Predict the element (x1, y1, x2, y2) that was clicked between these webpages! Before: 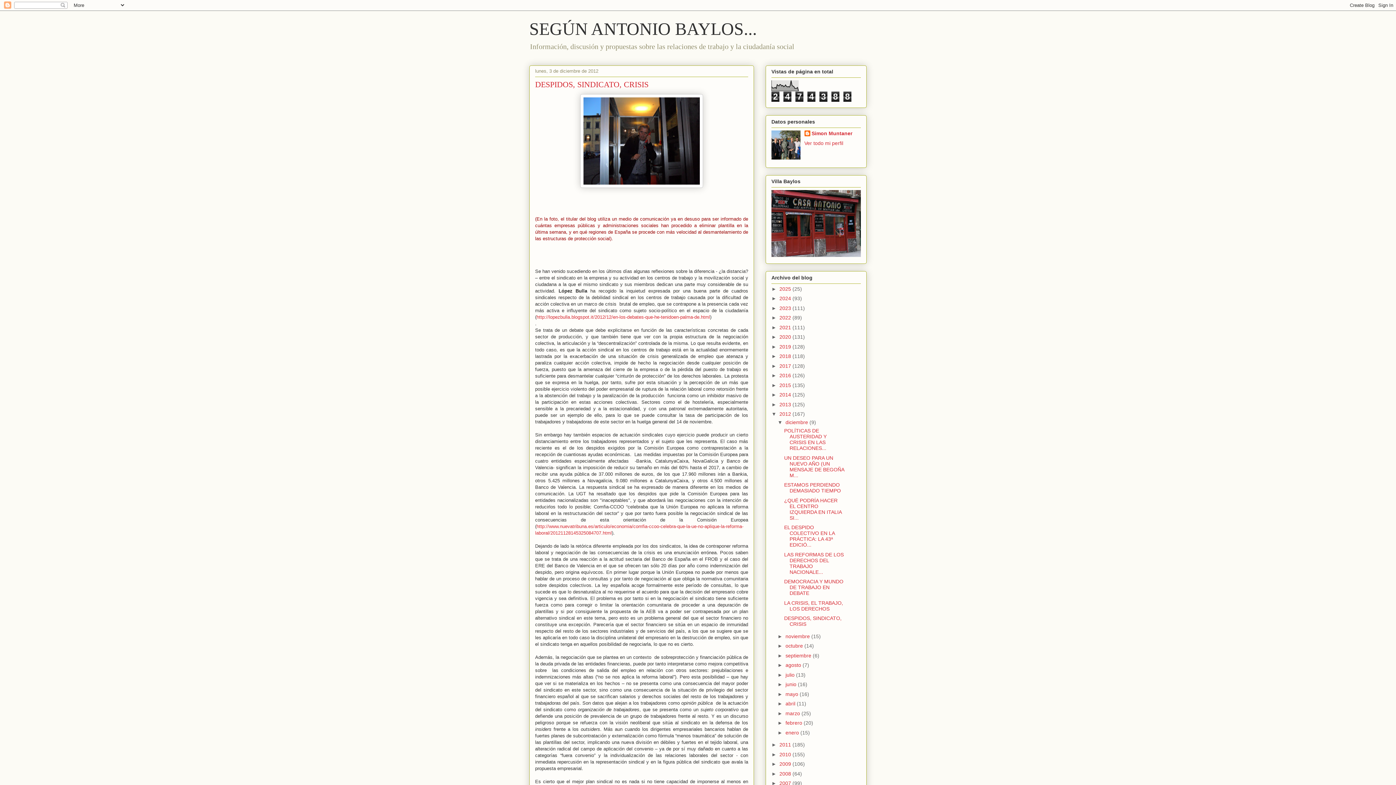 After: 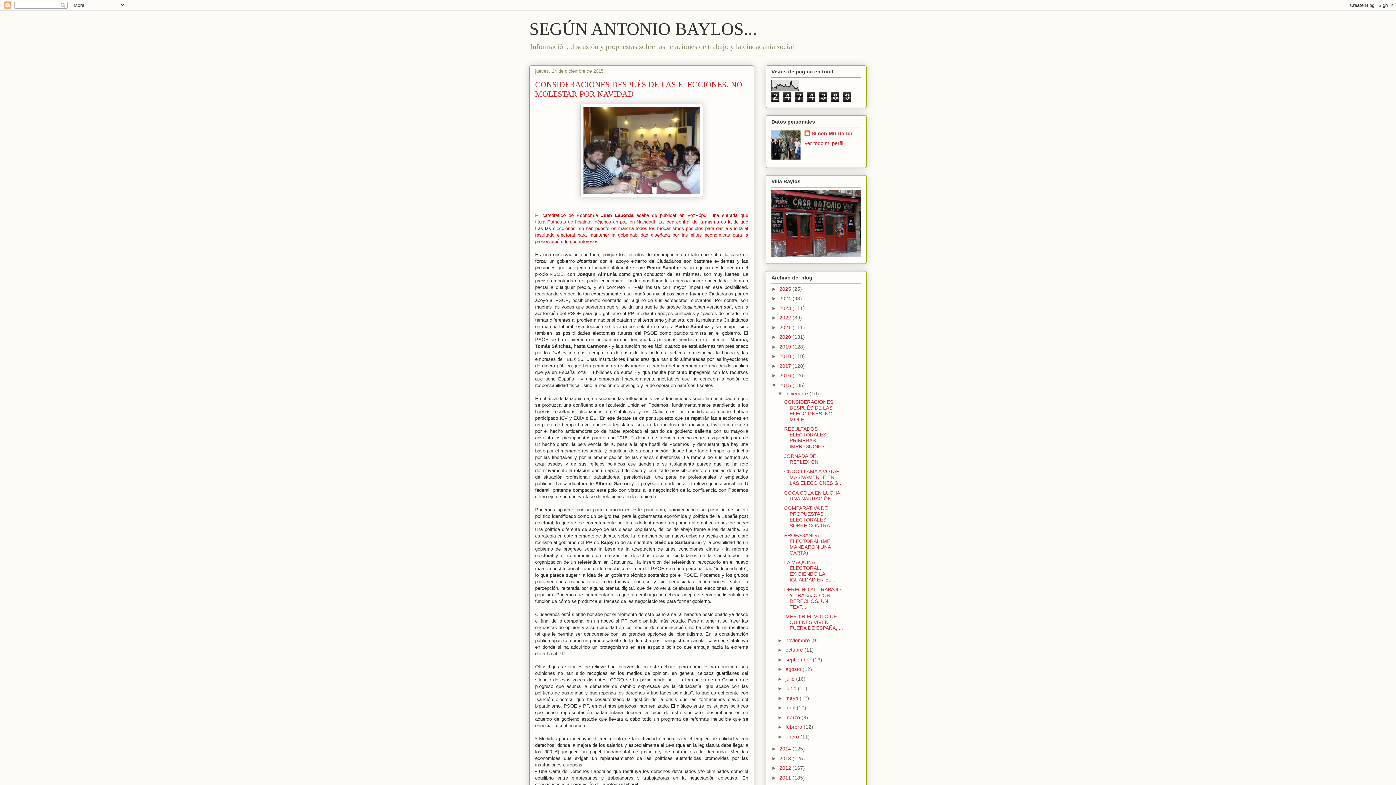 Action: label: 2015  bbox: (779, 382, 792, 388)